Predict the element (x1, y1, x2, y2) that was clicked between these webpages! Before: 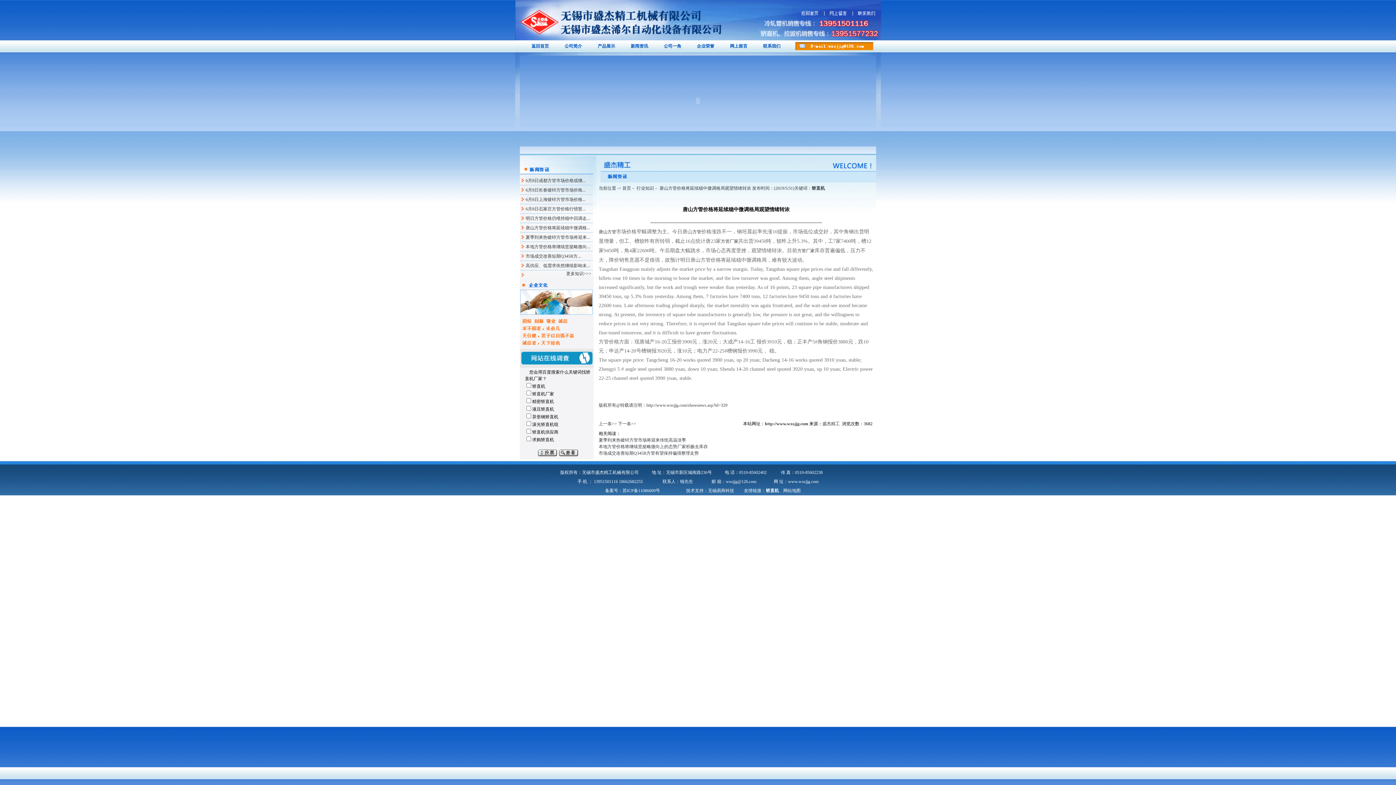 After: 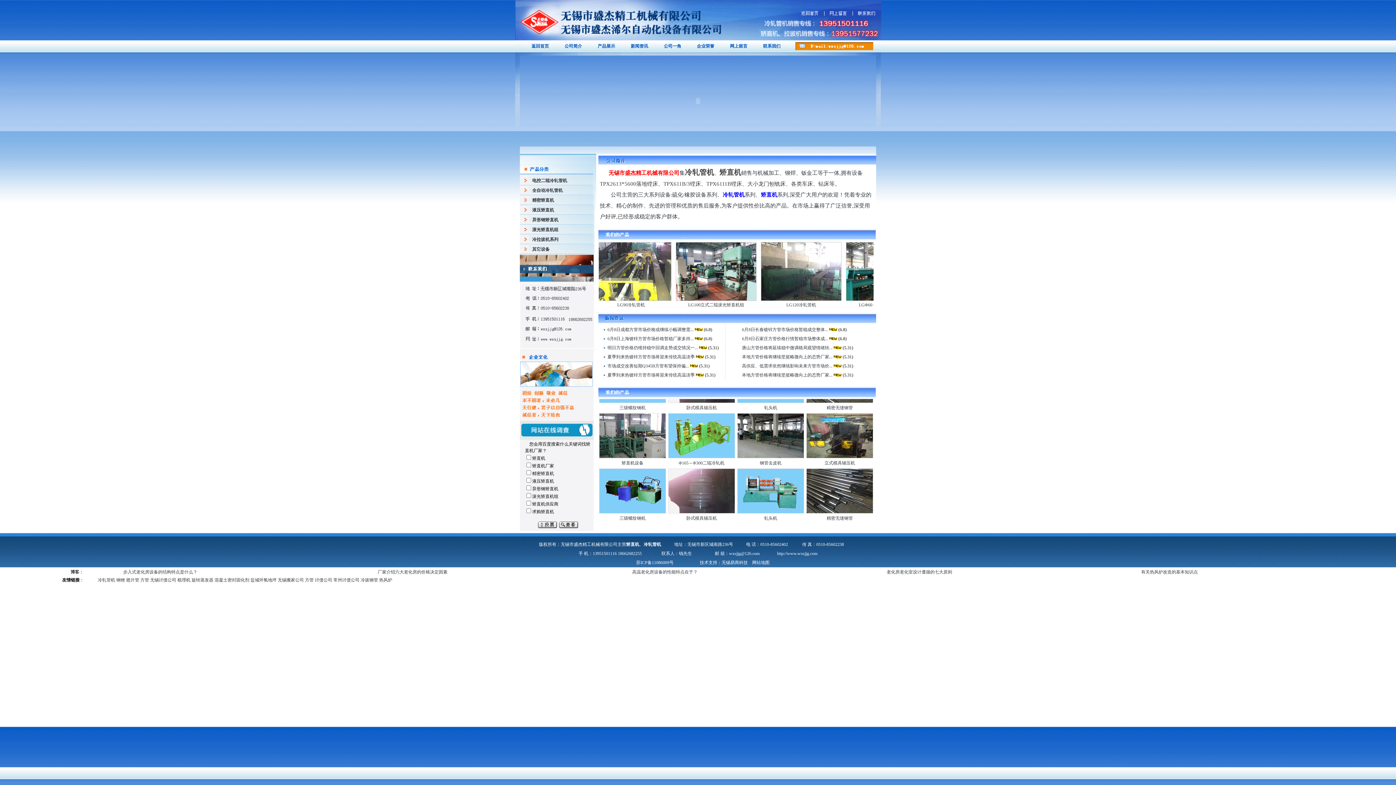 Action: bbox: (622, 185, 631, 190) label: 首页